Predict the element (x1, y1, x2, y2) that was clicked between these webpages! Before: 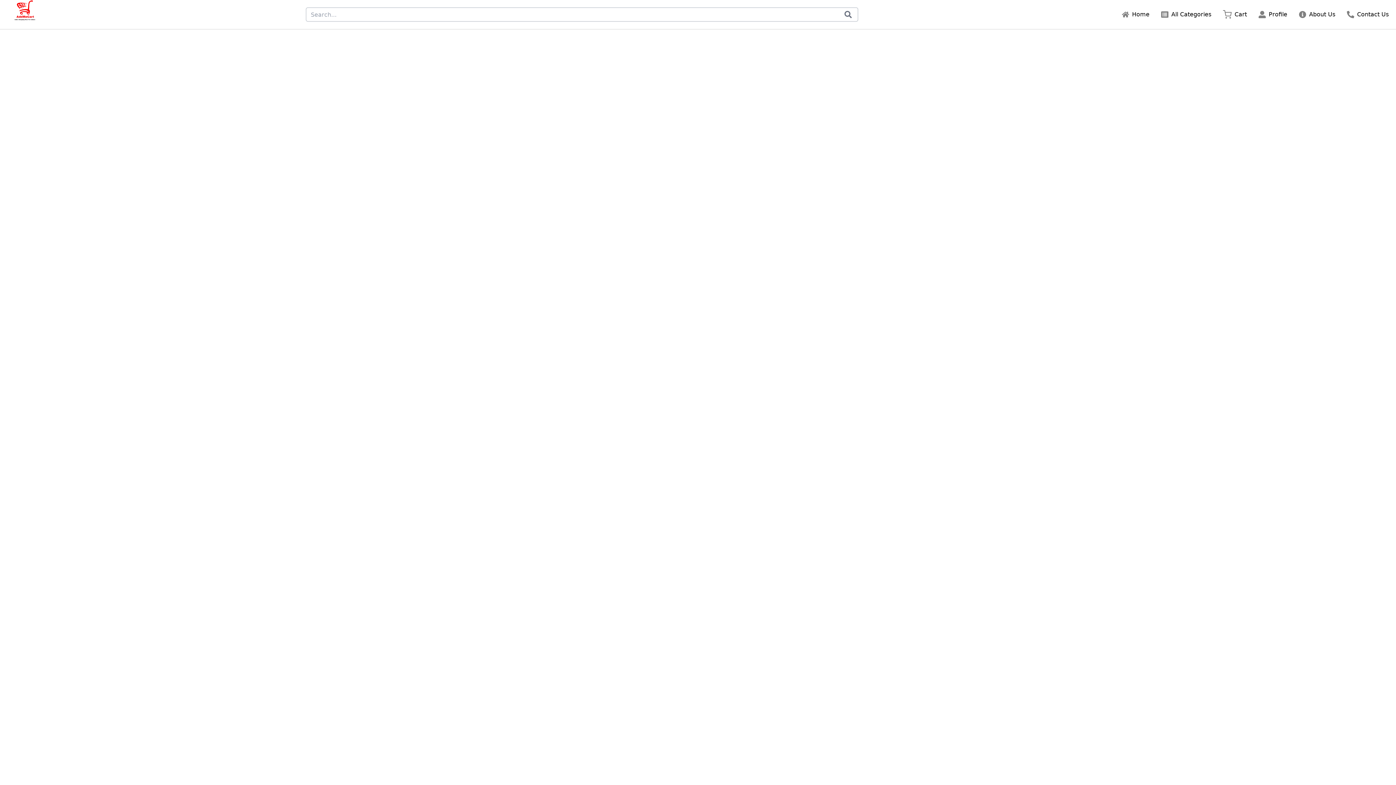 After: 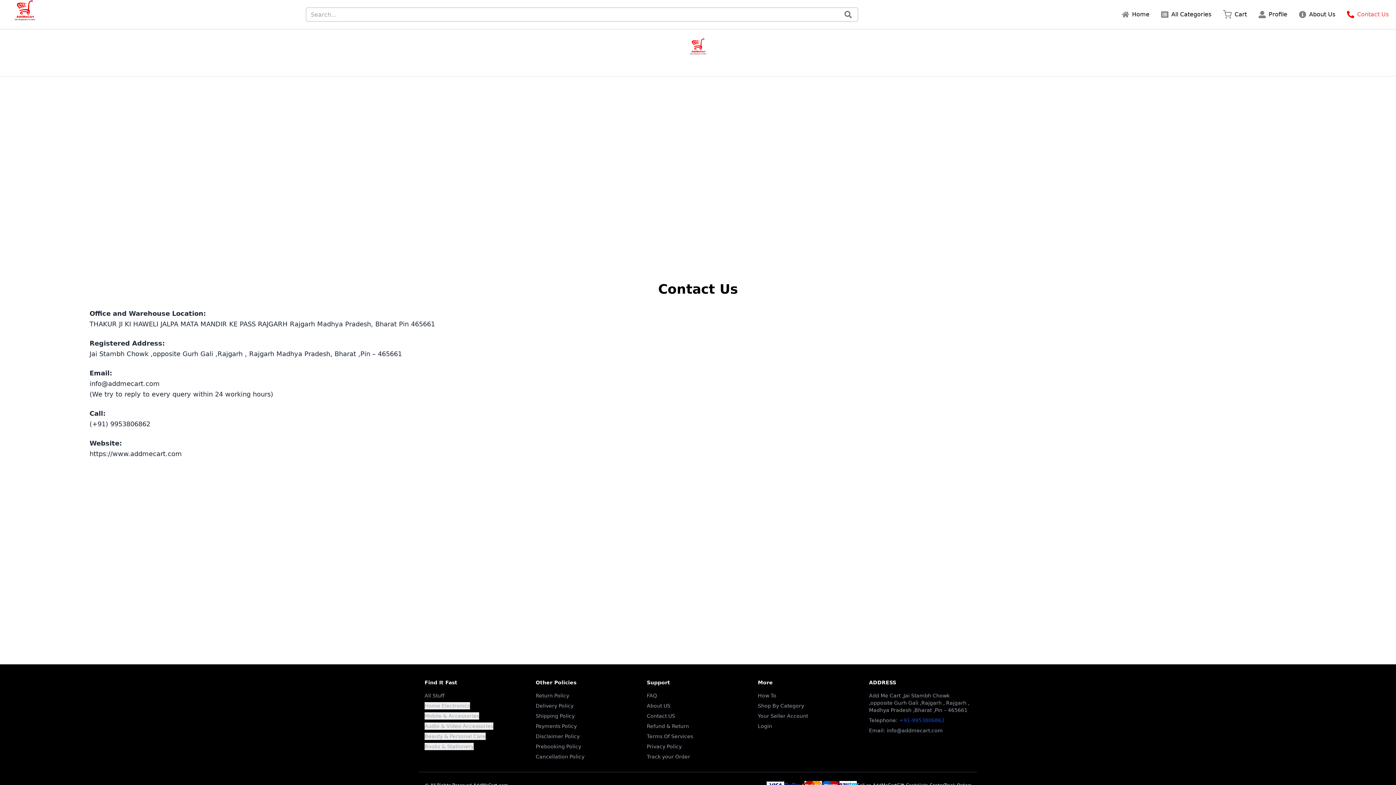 Action: label: Contact Us bbox: (1347, 10, 1389, 18)